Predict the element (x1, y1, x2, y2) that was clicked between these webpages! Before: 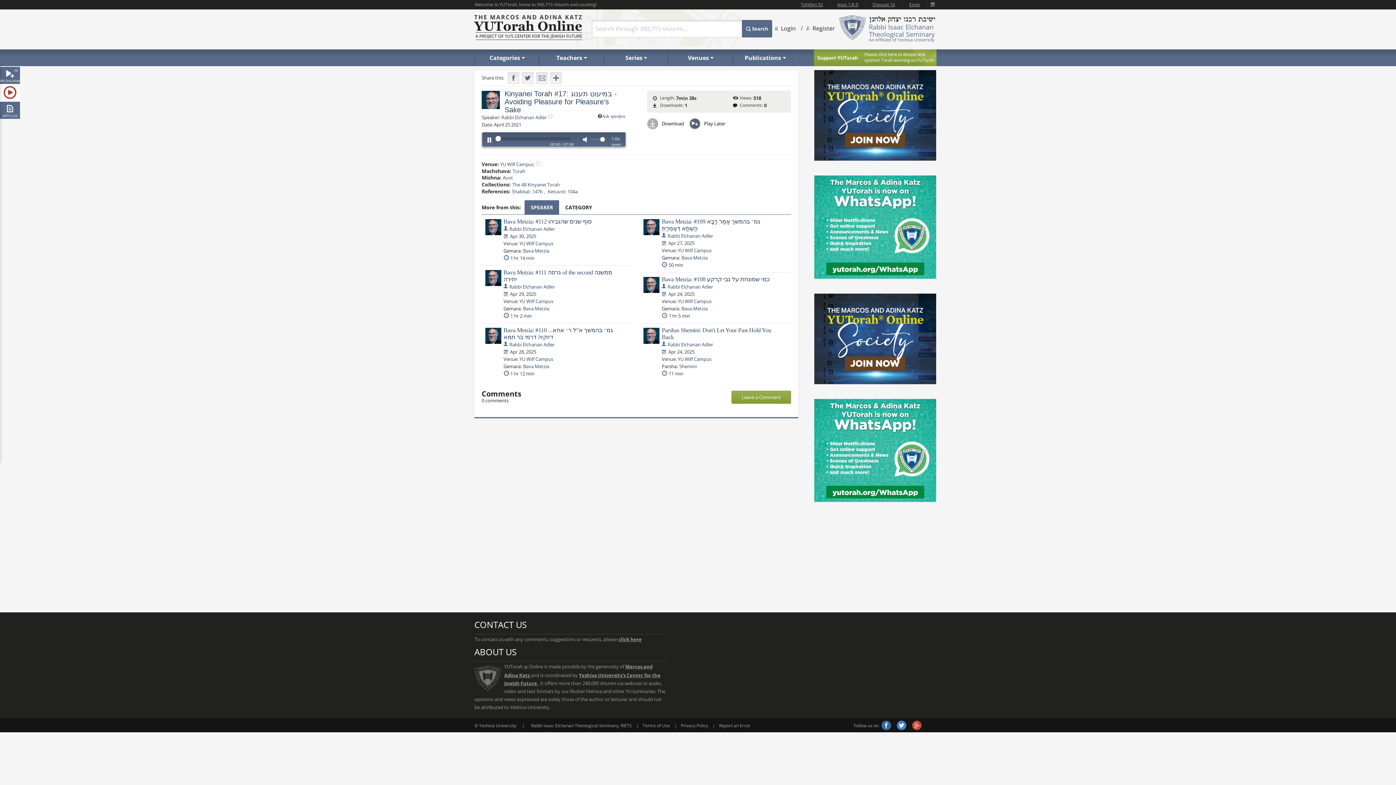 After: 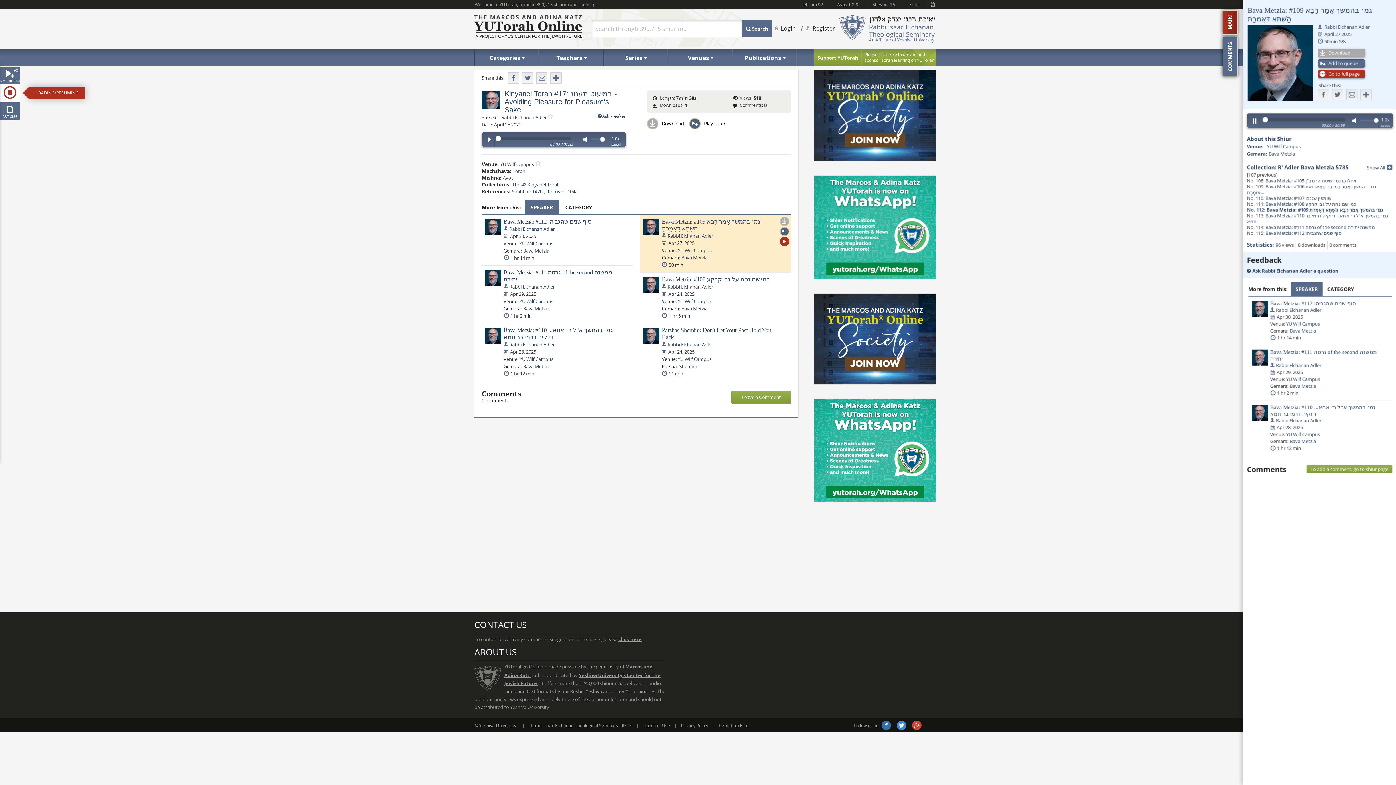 Action: bbox: (779, 237, 789, 246) label: Play Now